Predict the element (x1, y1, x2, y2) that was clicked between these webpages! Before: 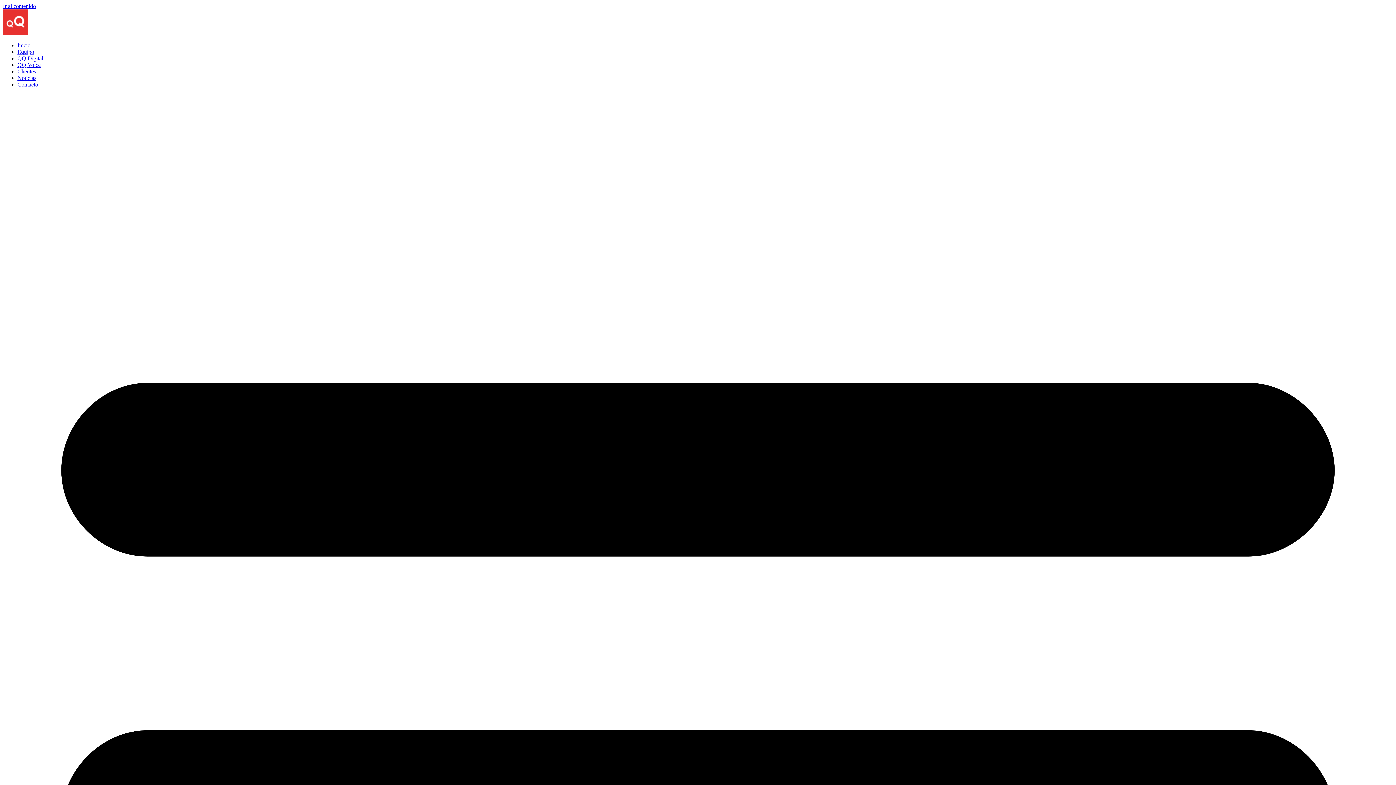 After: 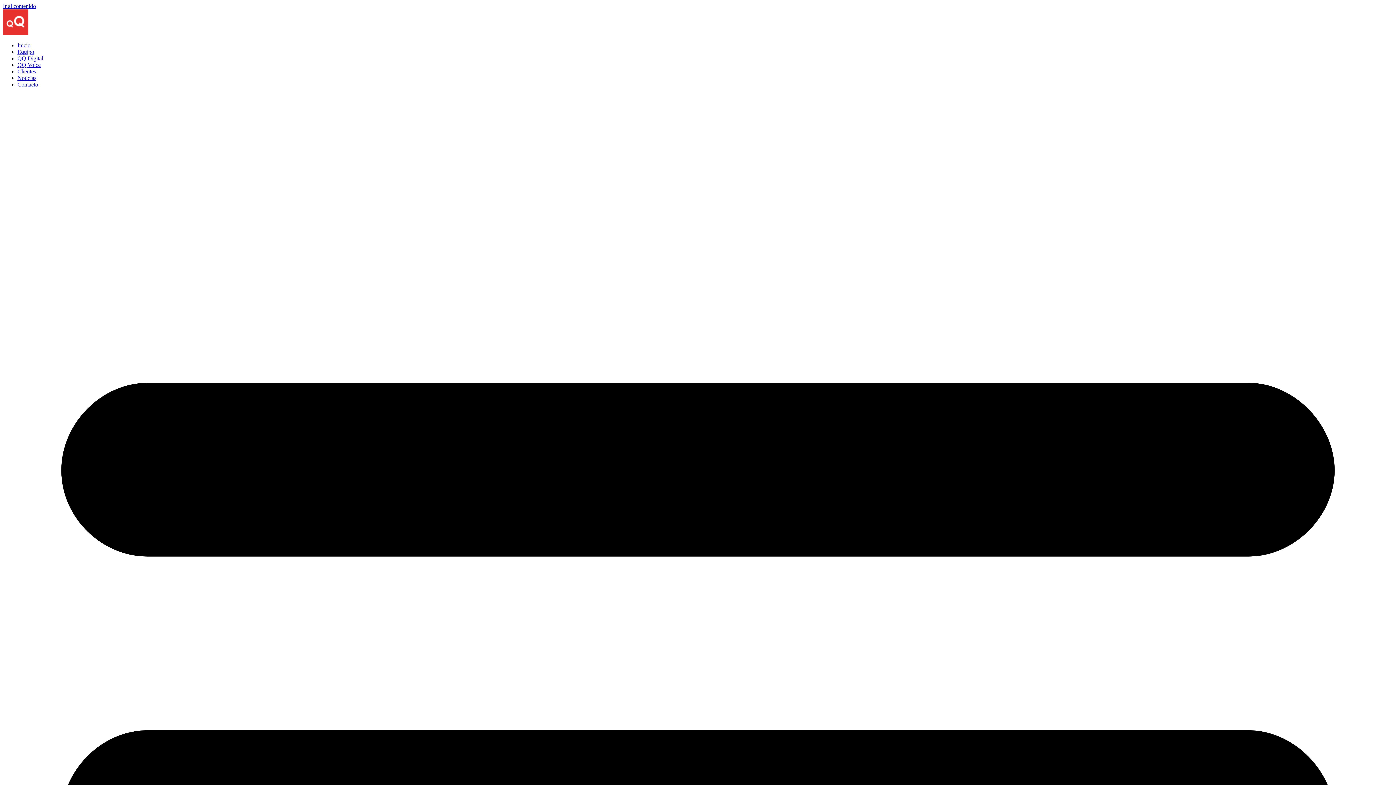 Action: bbox: (17, 68, 36, 74) label: Clientes